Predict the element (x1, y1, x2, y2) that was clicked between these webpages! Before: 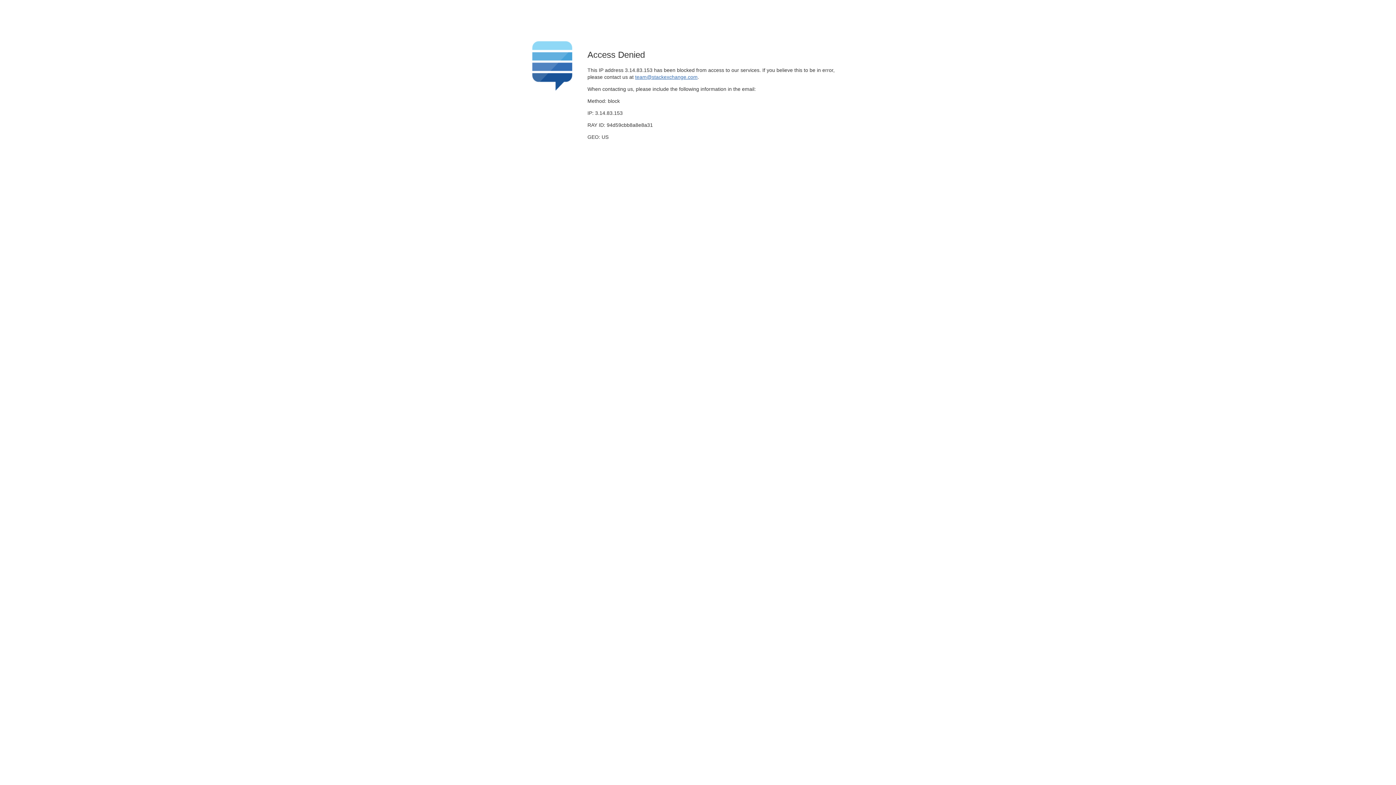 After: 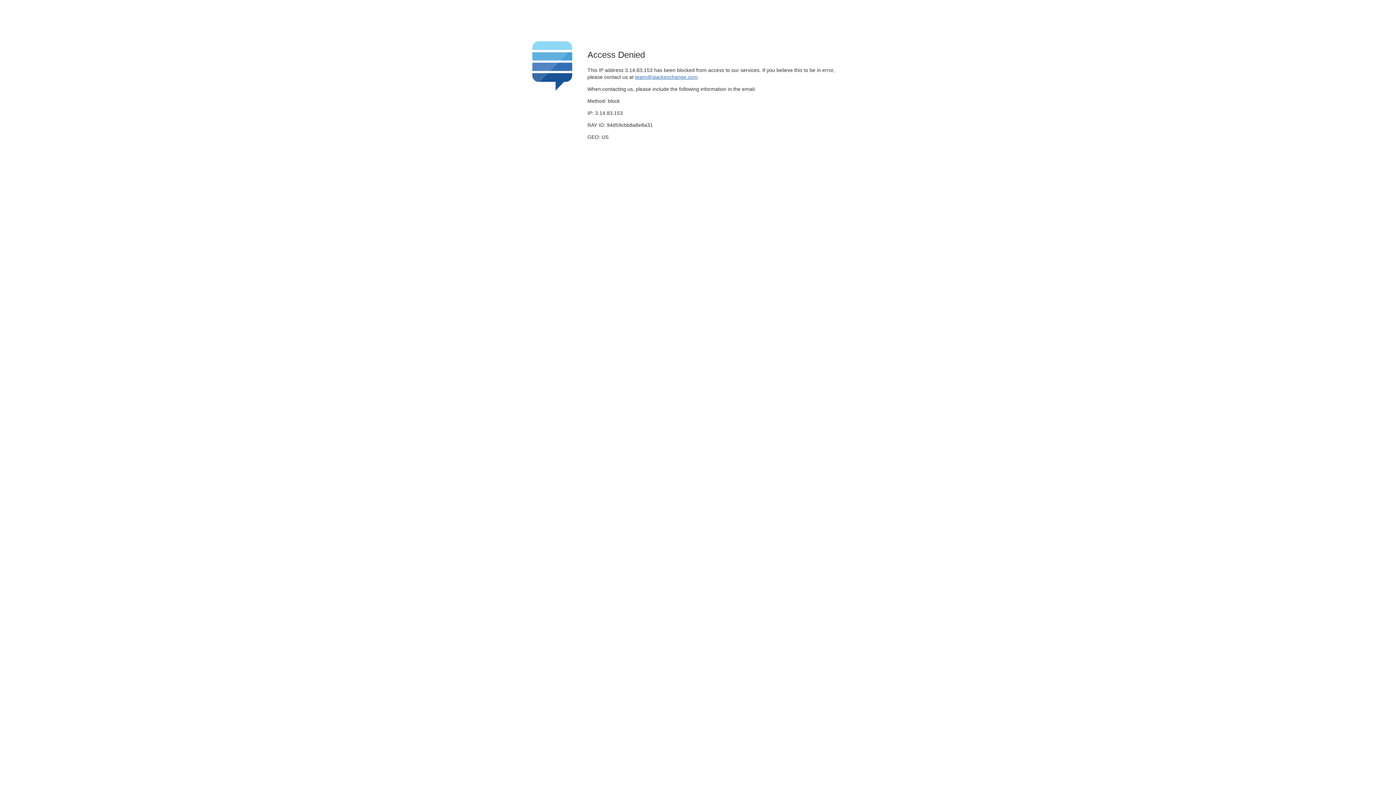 Action: label: team@stackexchange.com bbox: (635, 74, 697, 79)